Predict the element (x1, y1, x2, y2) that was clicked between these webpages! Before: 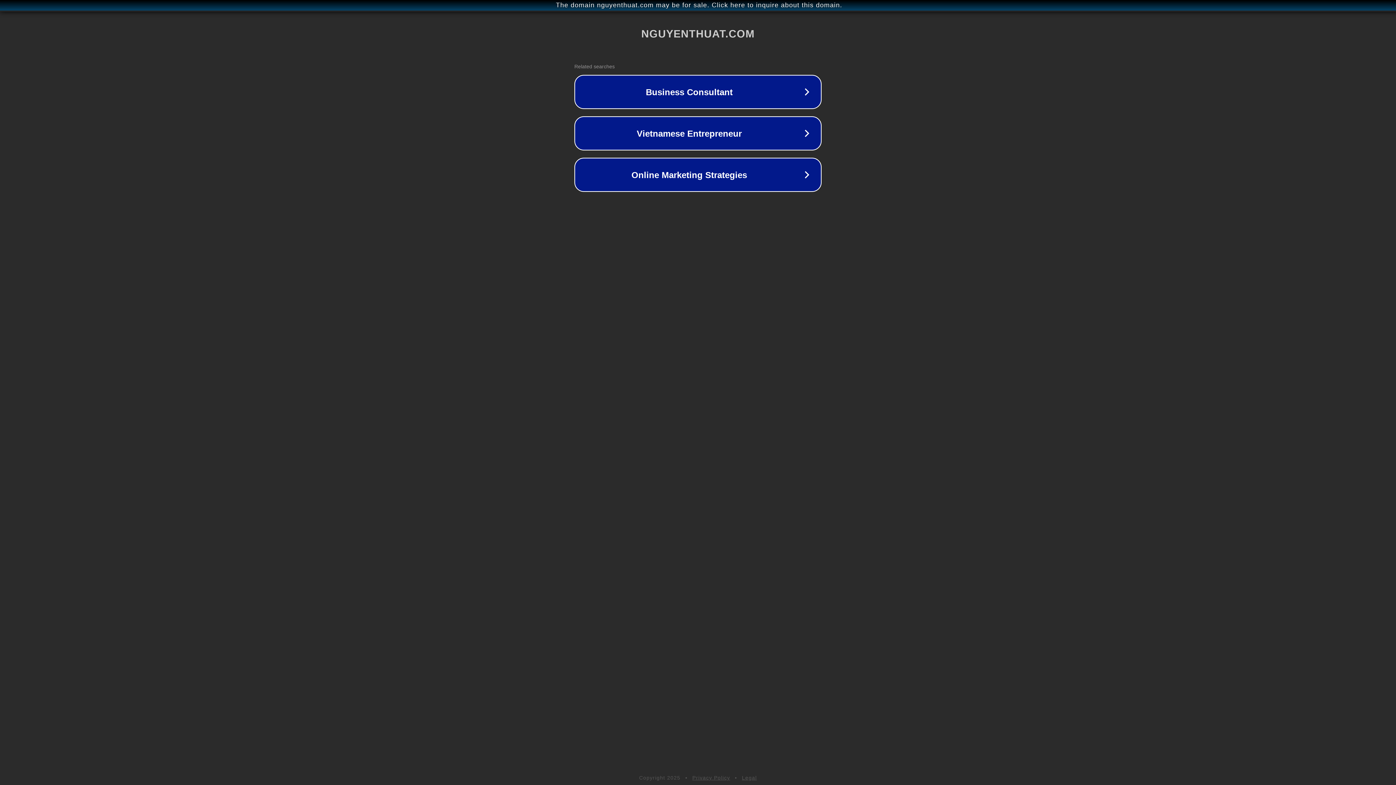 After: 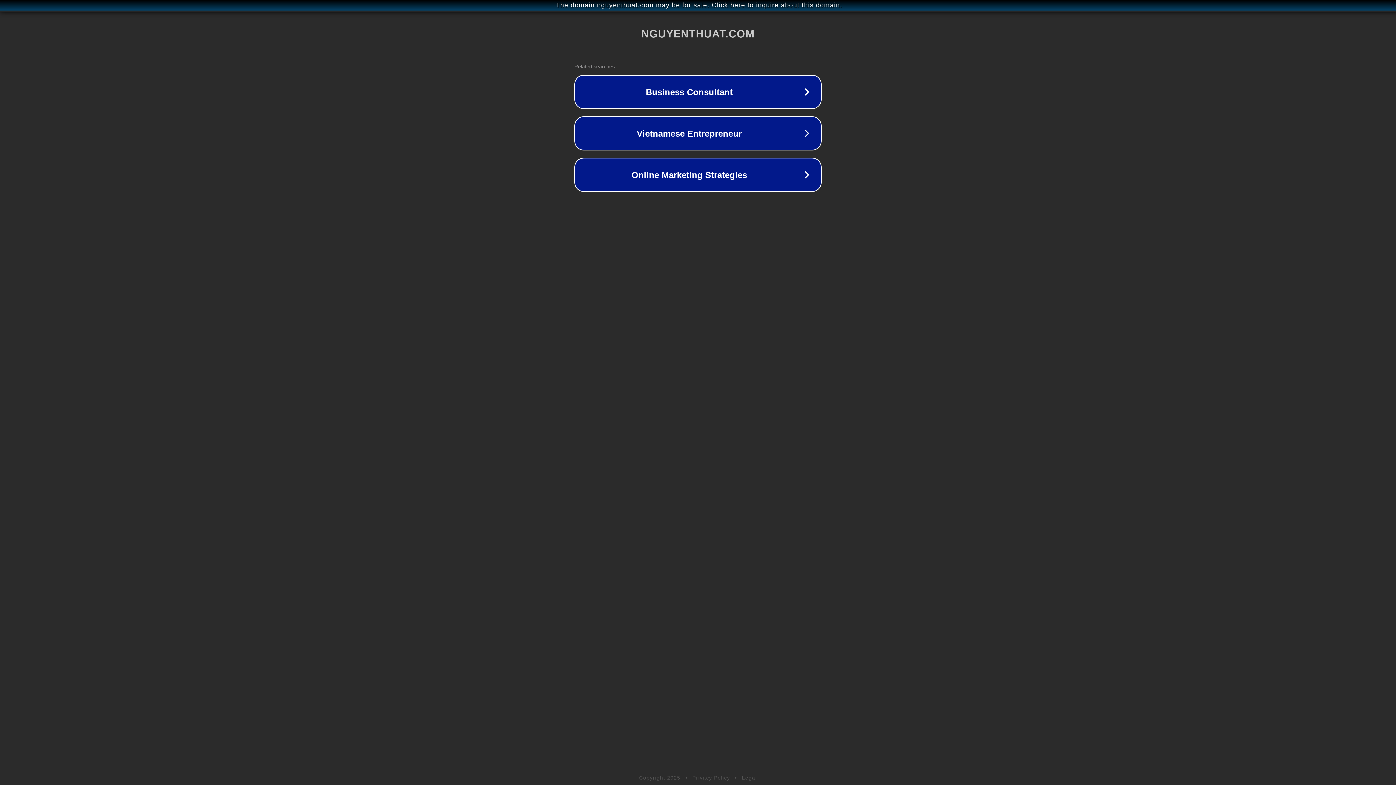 Action: label: Legal bbox: (742, 775, 757, 781)